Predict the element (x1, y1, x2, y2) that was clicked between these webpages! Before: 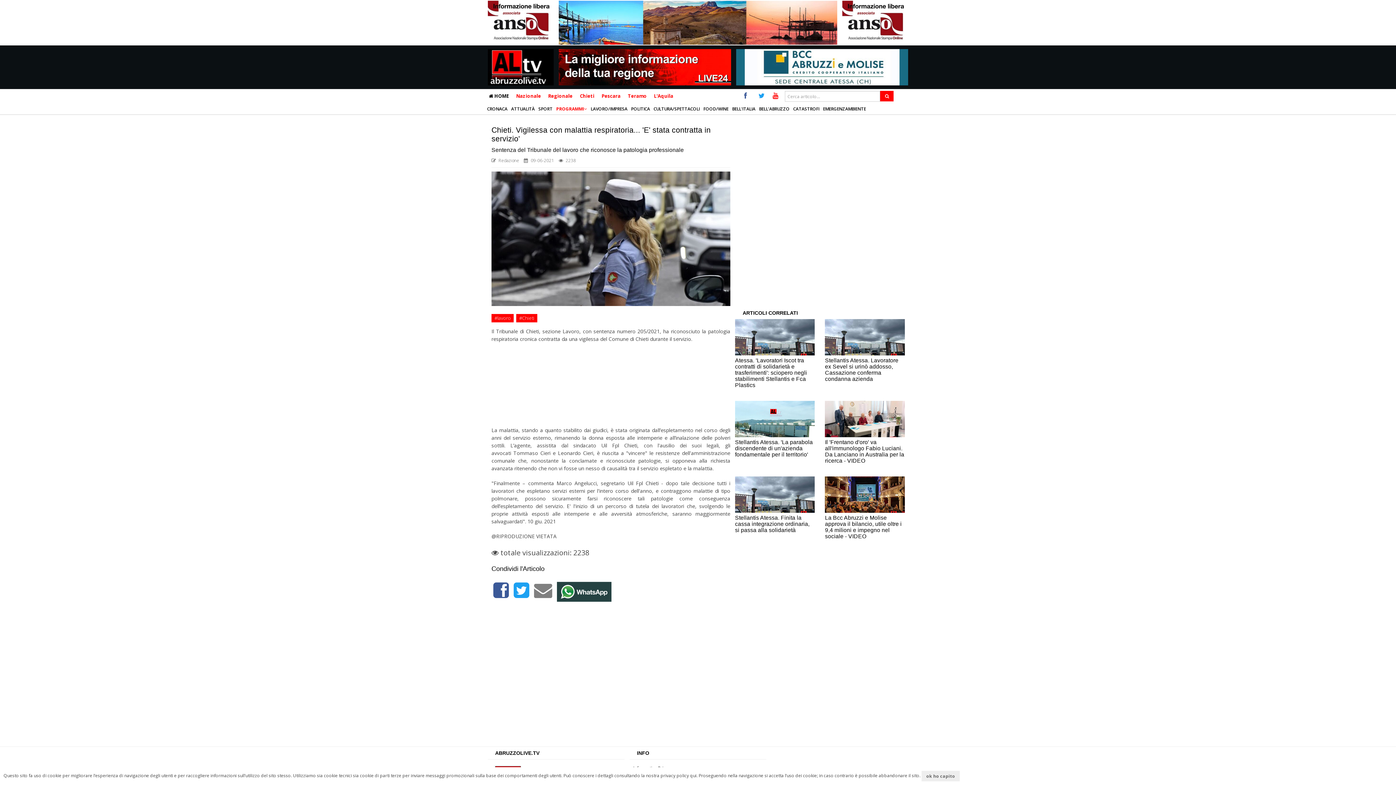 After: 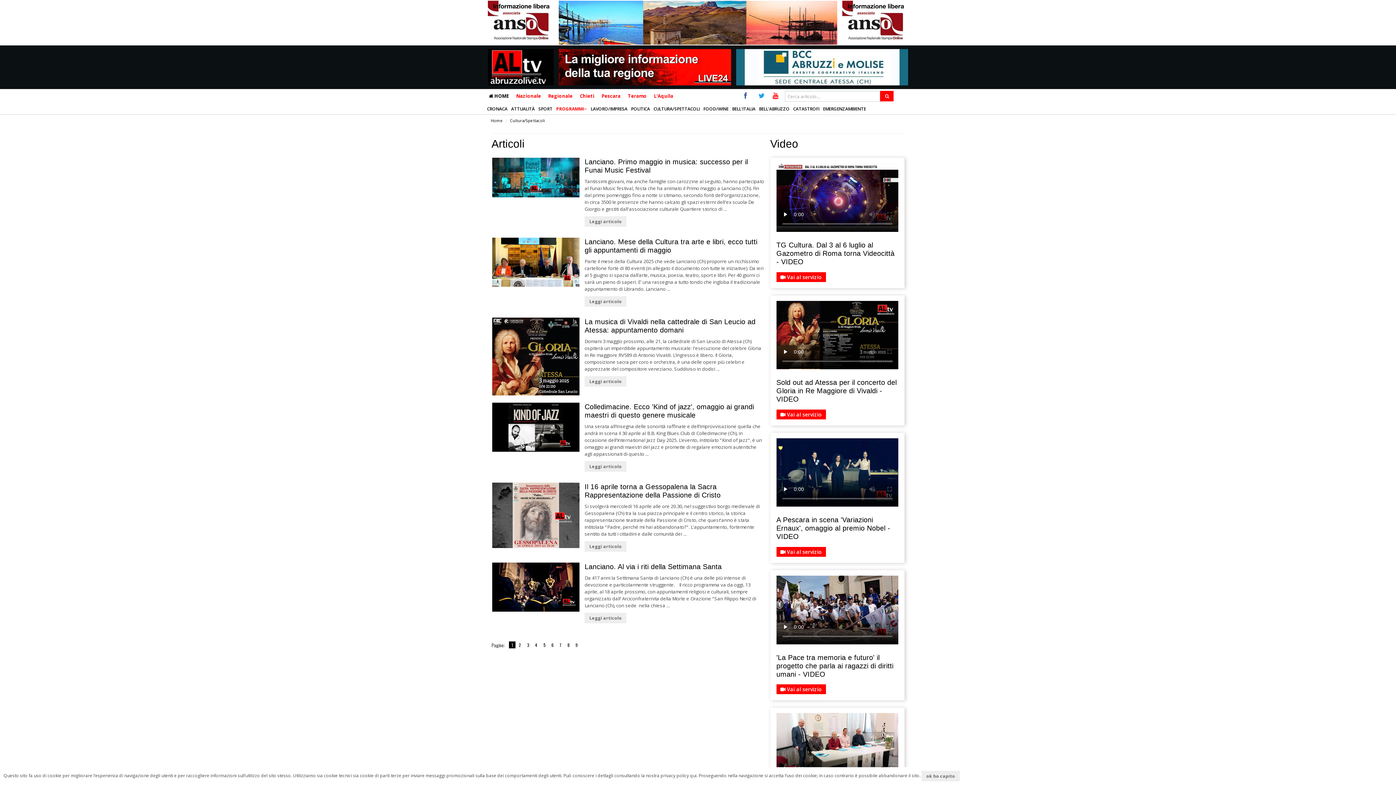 Action: bbox: (652, 103, 701, 114) label: CULTURA/SPETTACOLI